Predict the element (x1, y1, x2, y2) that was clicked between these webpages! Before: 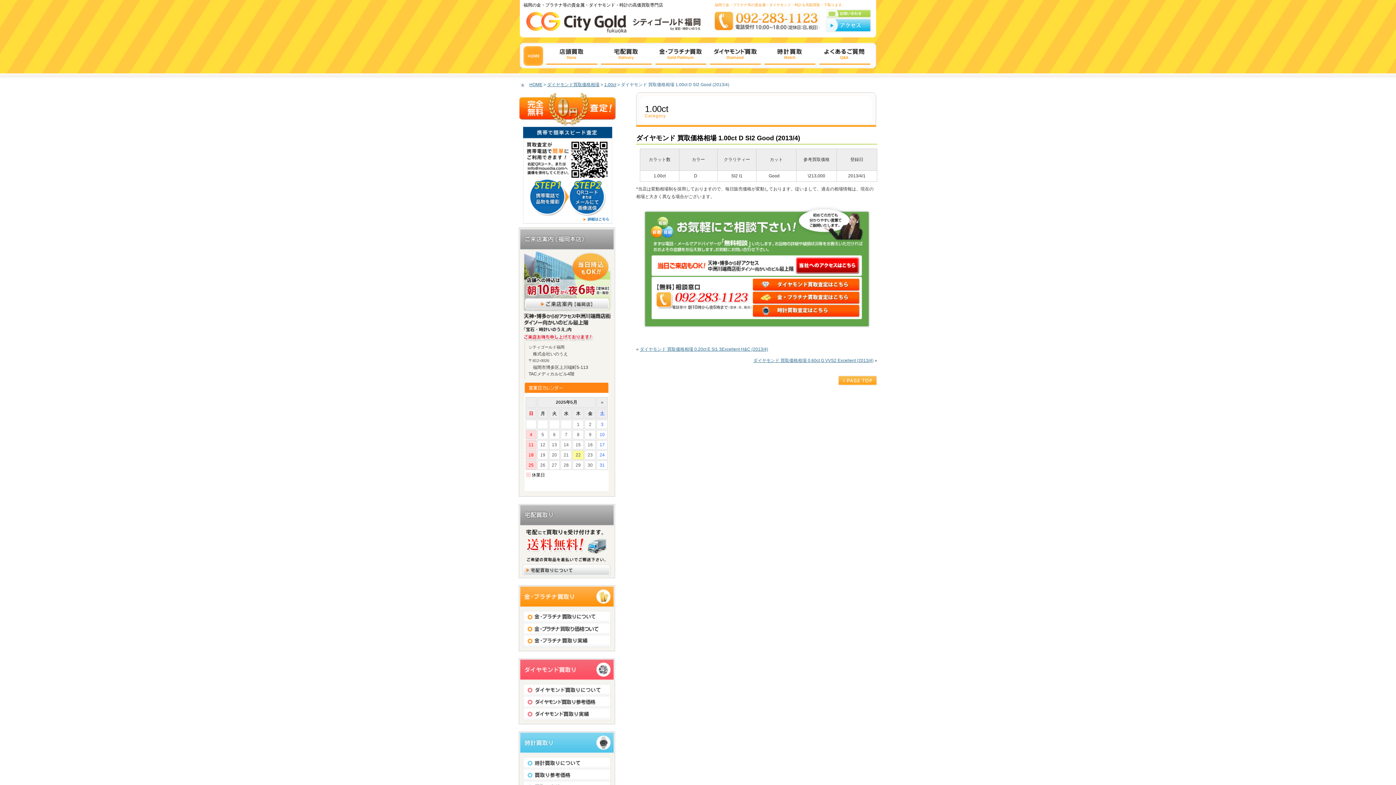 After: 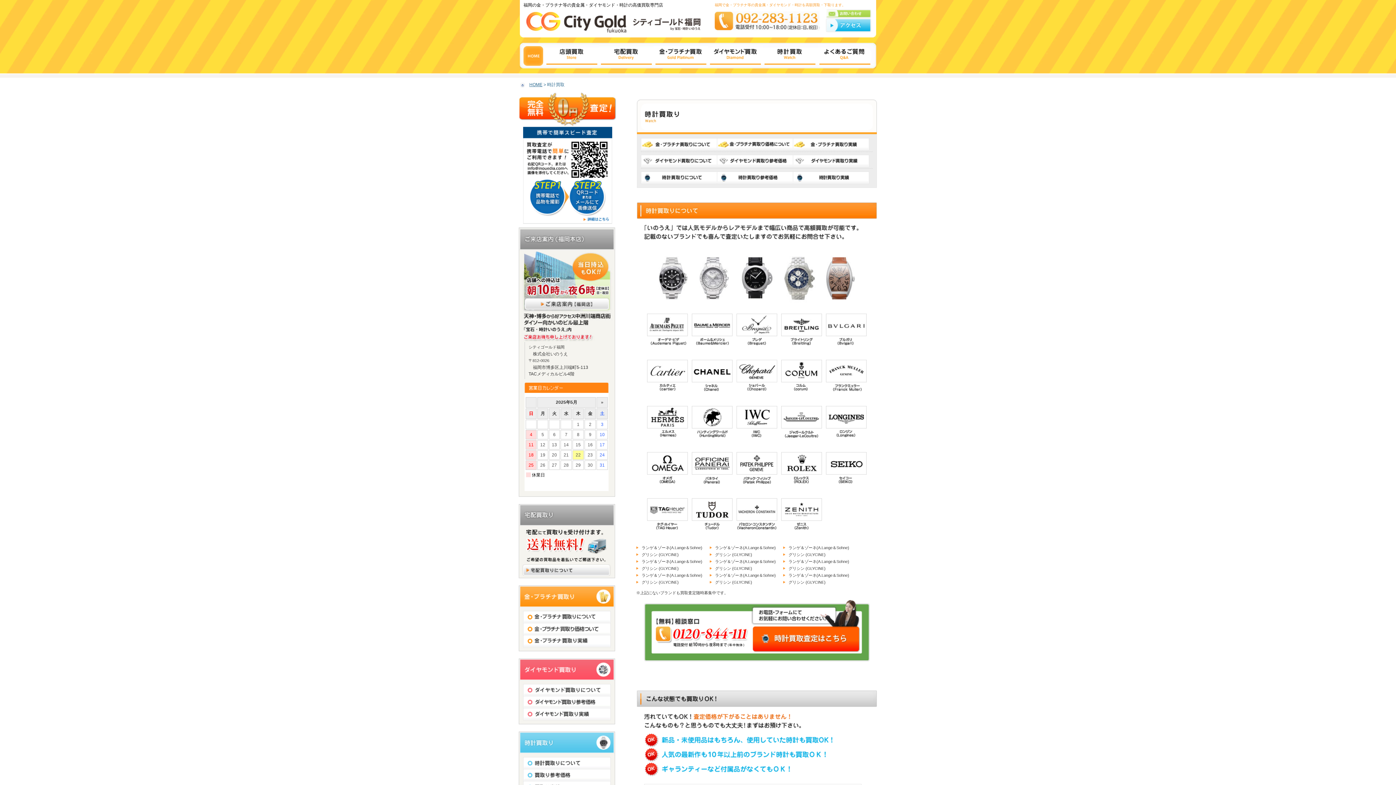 Action: bbox: (523, 765, 610, 770)